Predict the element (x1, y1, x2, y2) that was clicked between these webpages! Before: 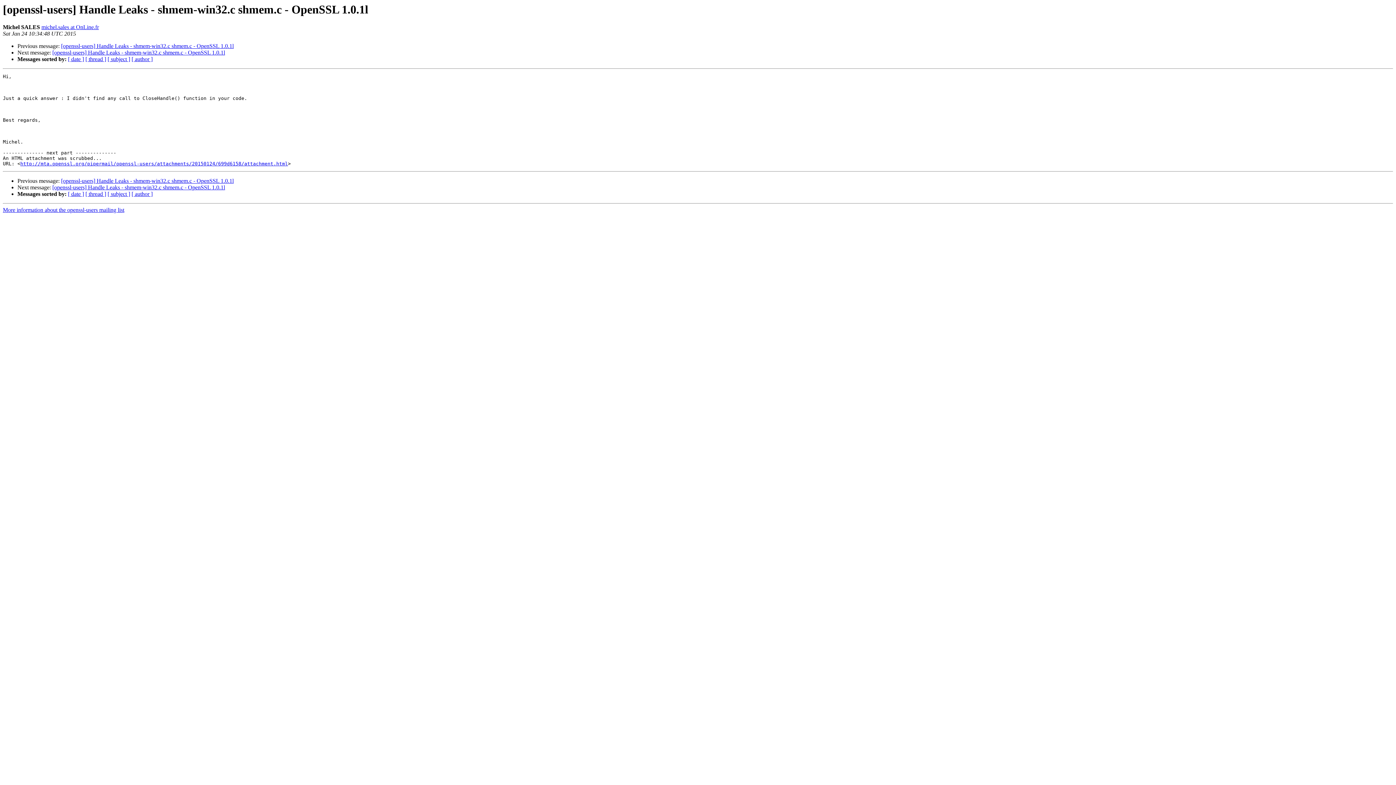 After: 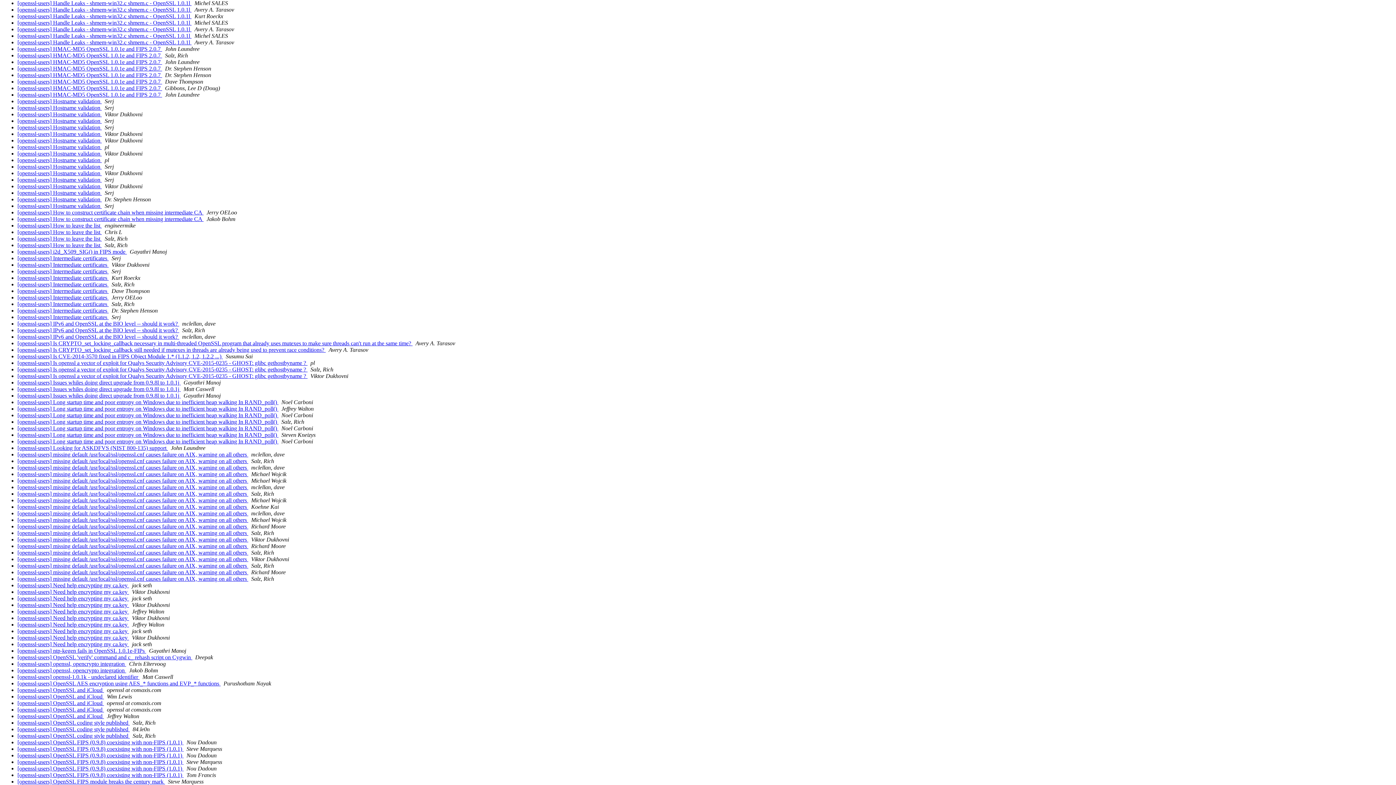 Action: label: [ subject ] bbox: (107, 191, 130, 197)